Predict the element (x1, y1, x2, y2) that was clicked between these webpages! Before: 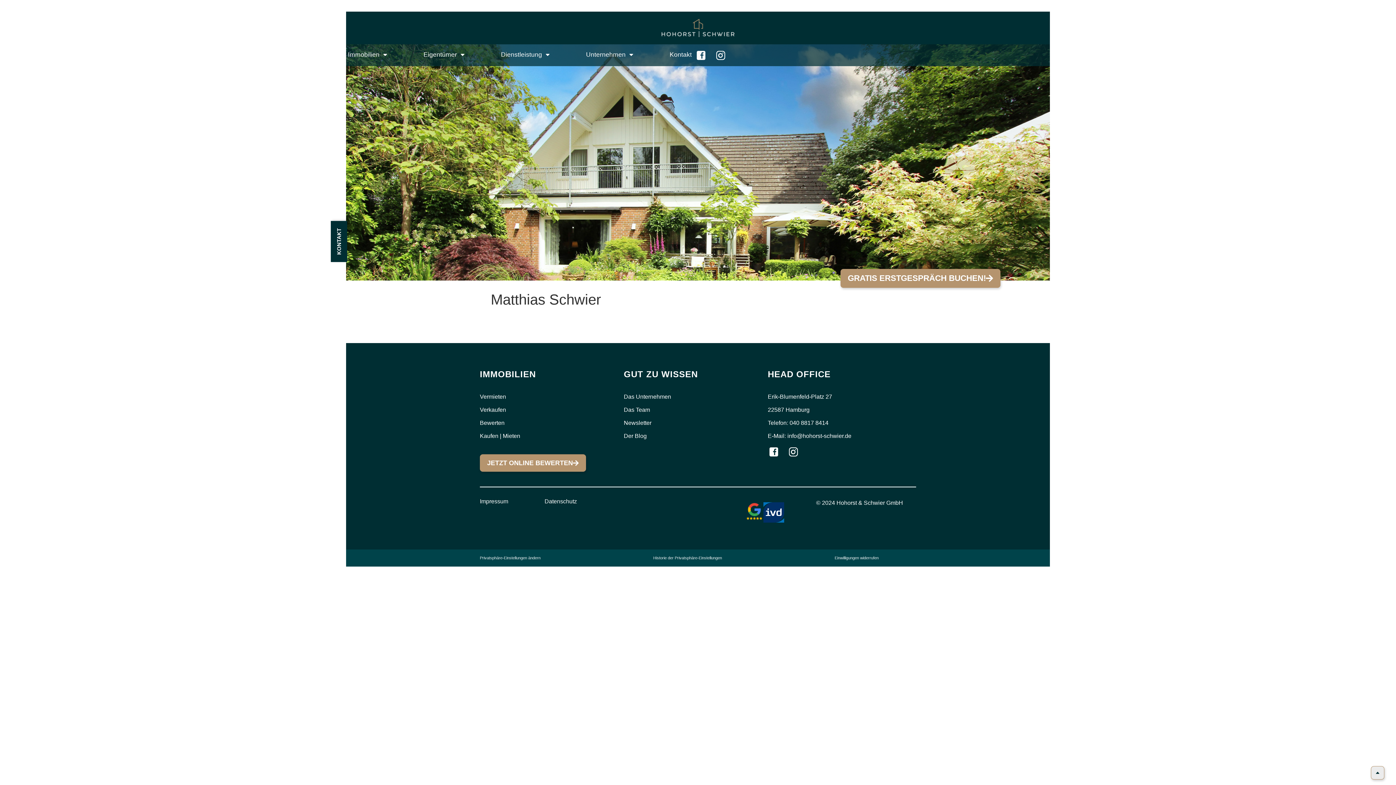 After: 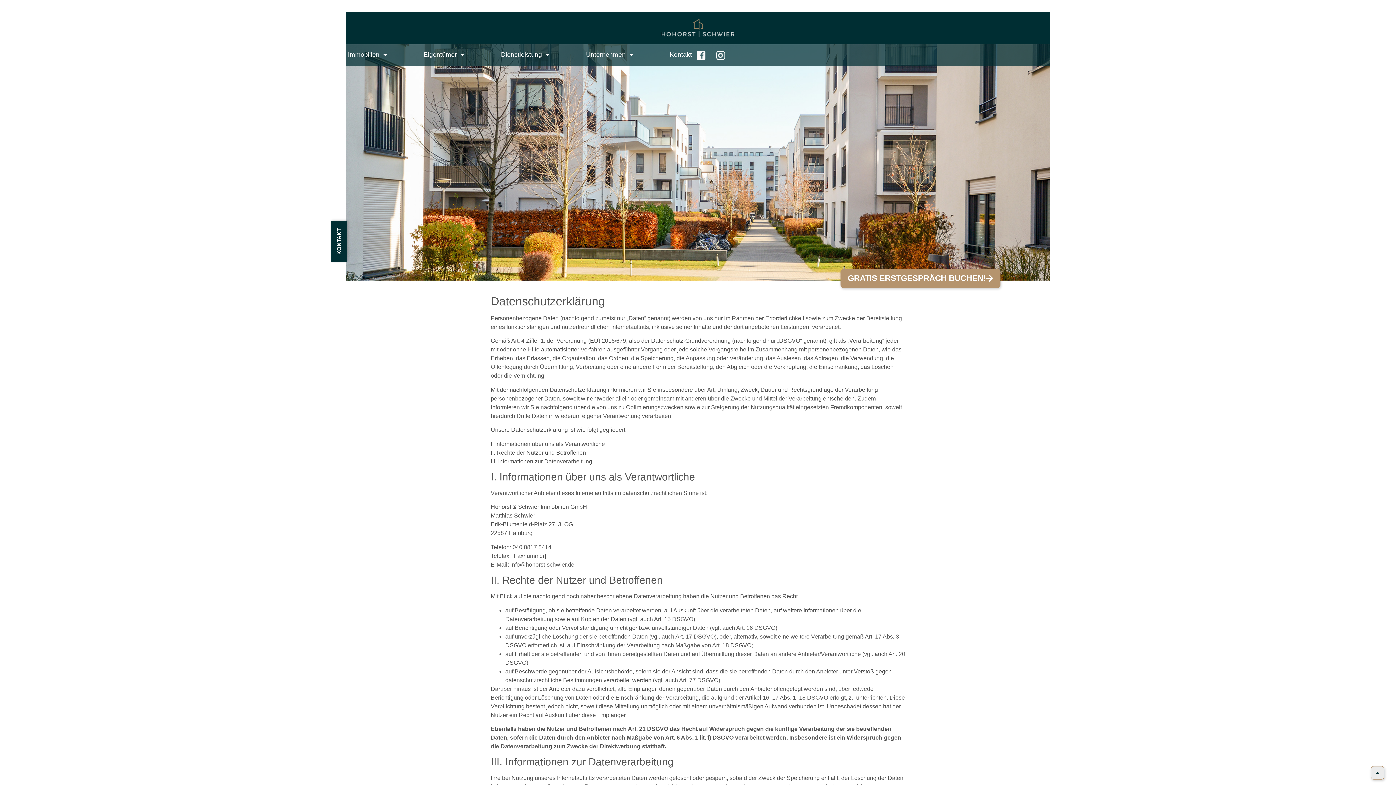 Action: bbox: (544, 498, 577, 504) label: Datenschutz